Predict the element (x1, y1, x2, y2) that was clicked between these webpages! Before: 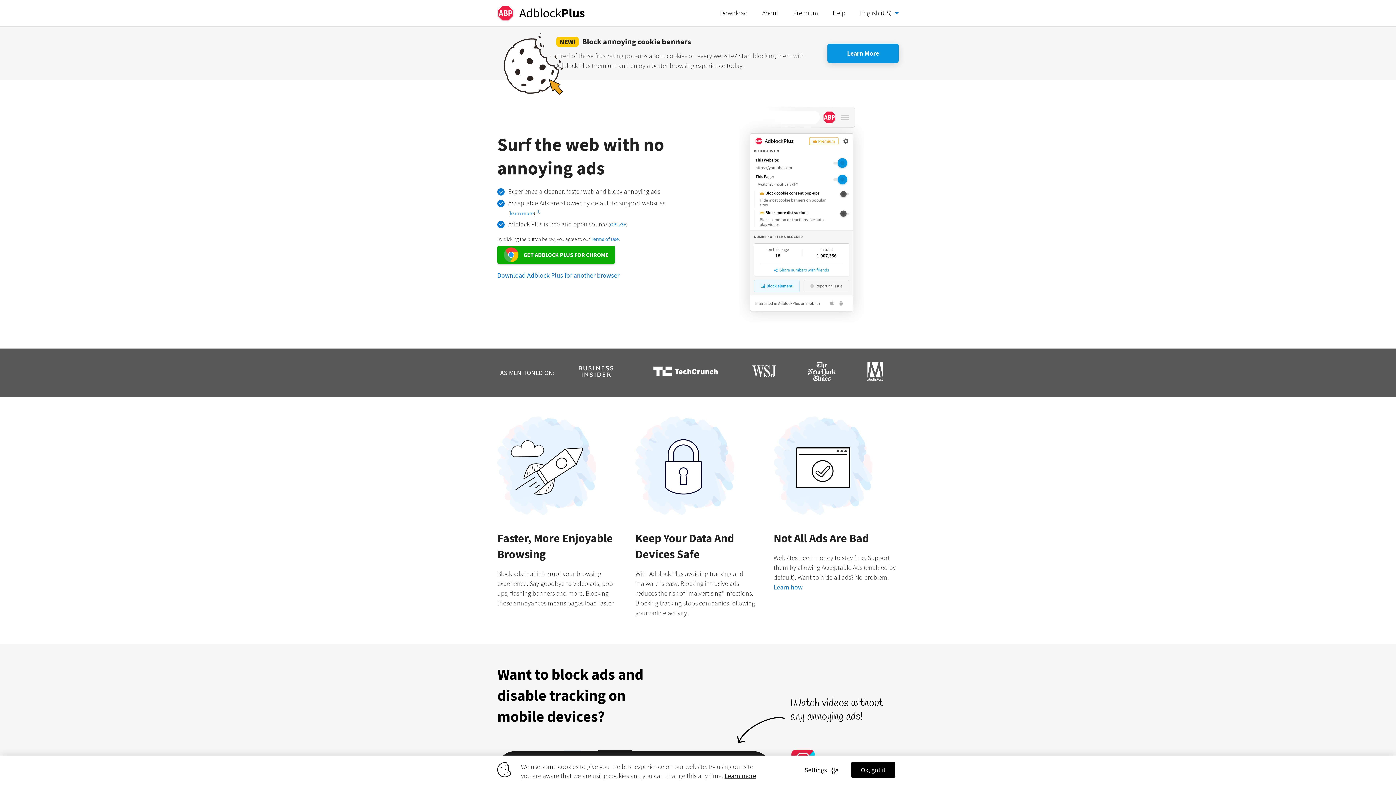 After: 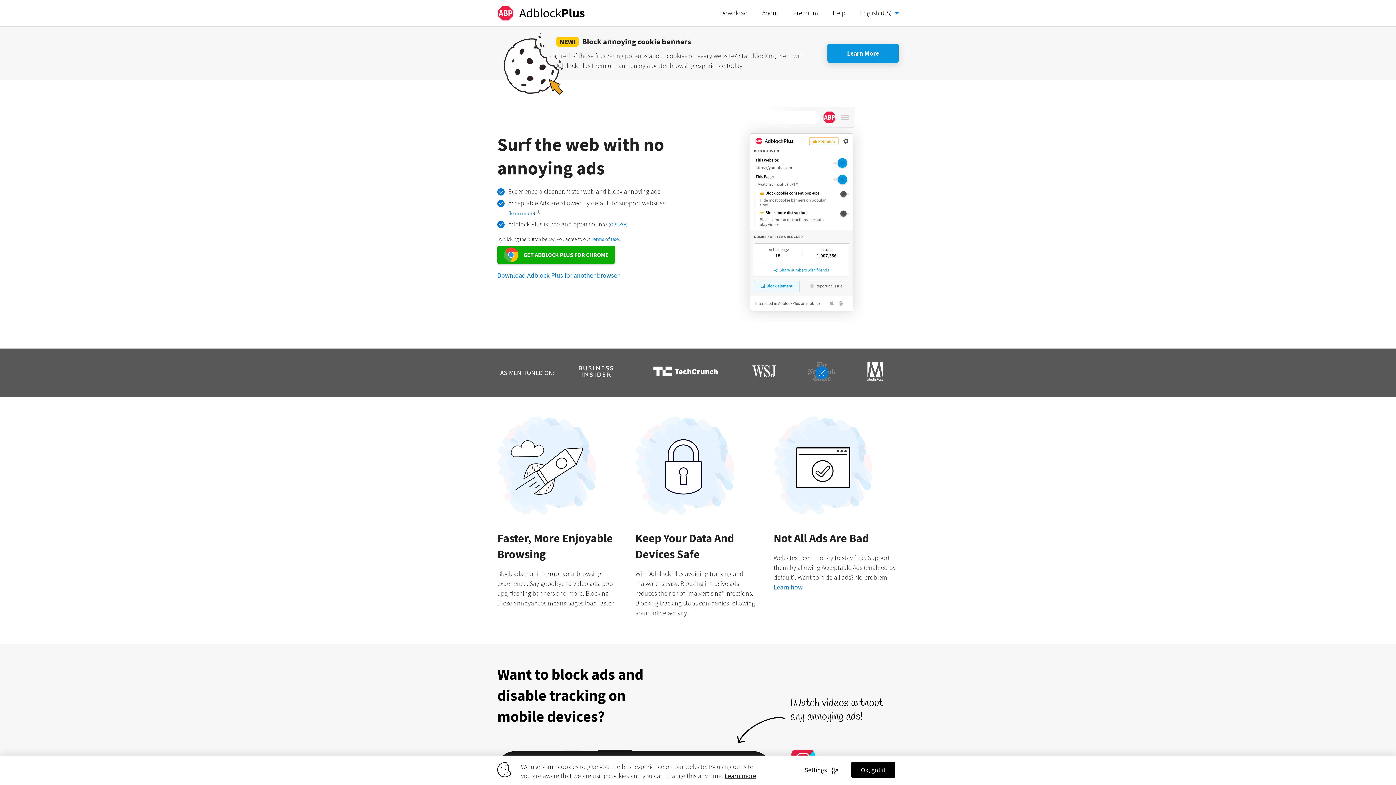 Action: bbox: (792, 361, 852, 384)